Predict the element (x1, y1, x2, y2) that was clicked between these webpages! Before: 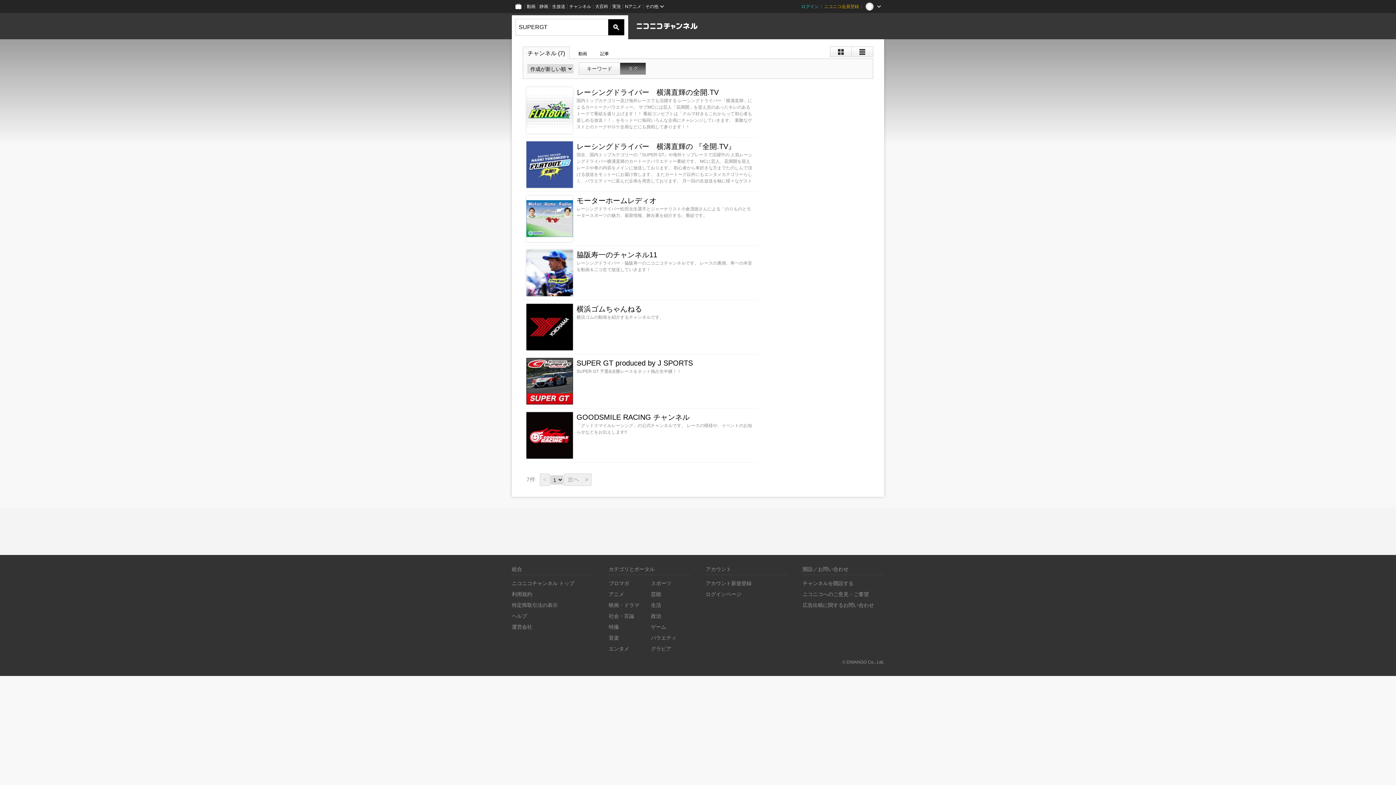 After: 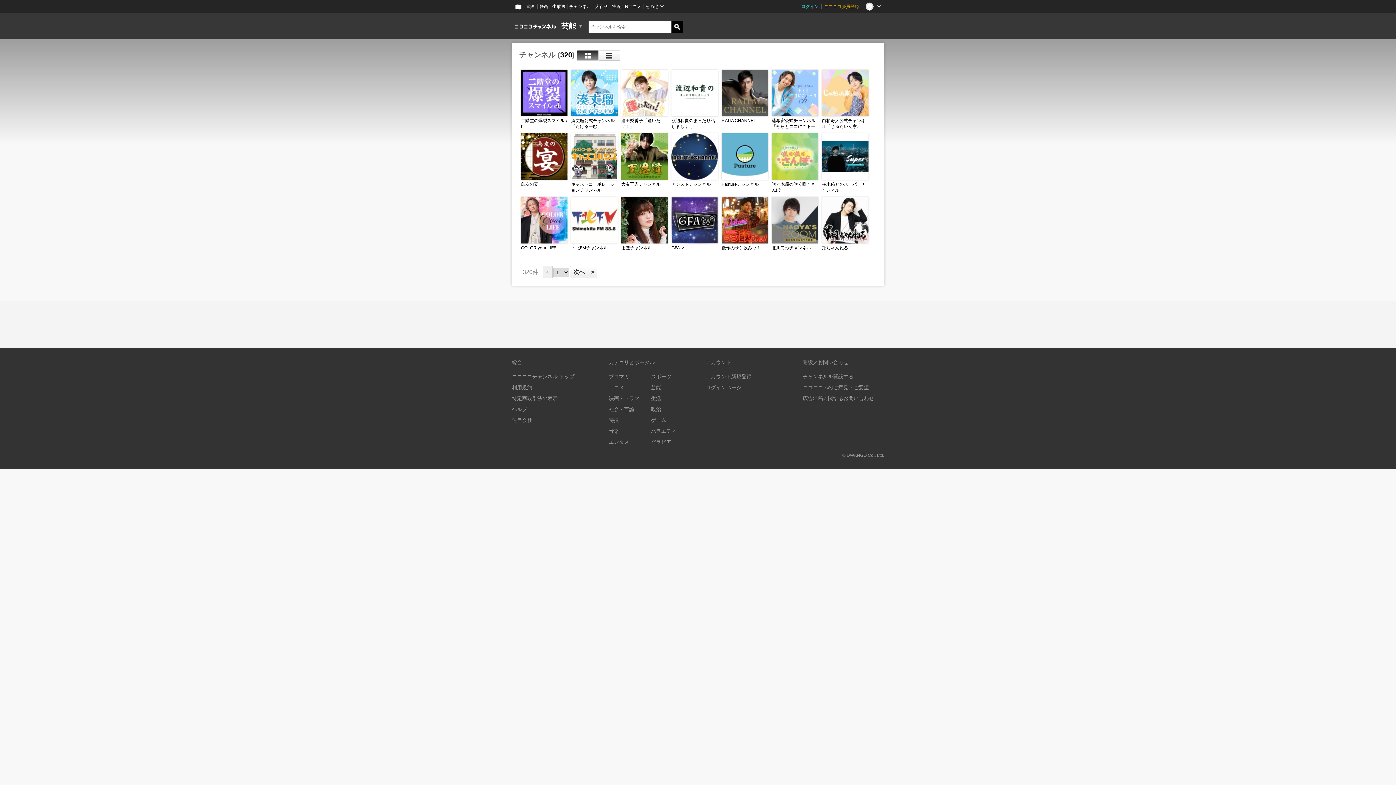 Action: bbox: (651, 591, 661, 597) label: 芸能